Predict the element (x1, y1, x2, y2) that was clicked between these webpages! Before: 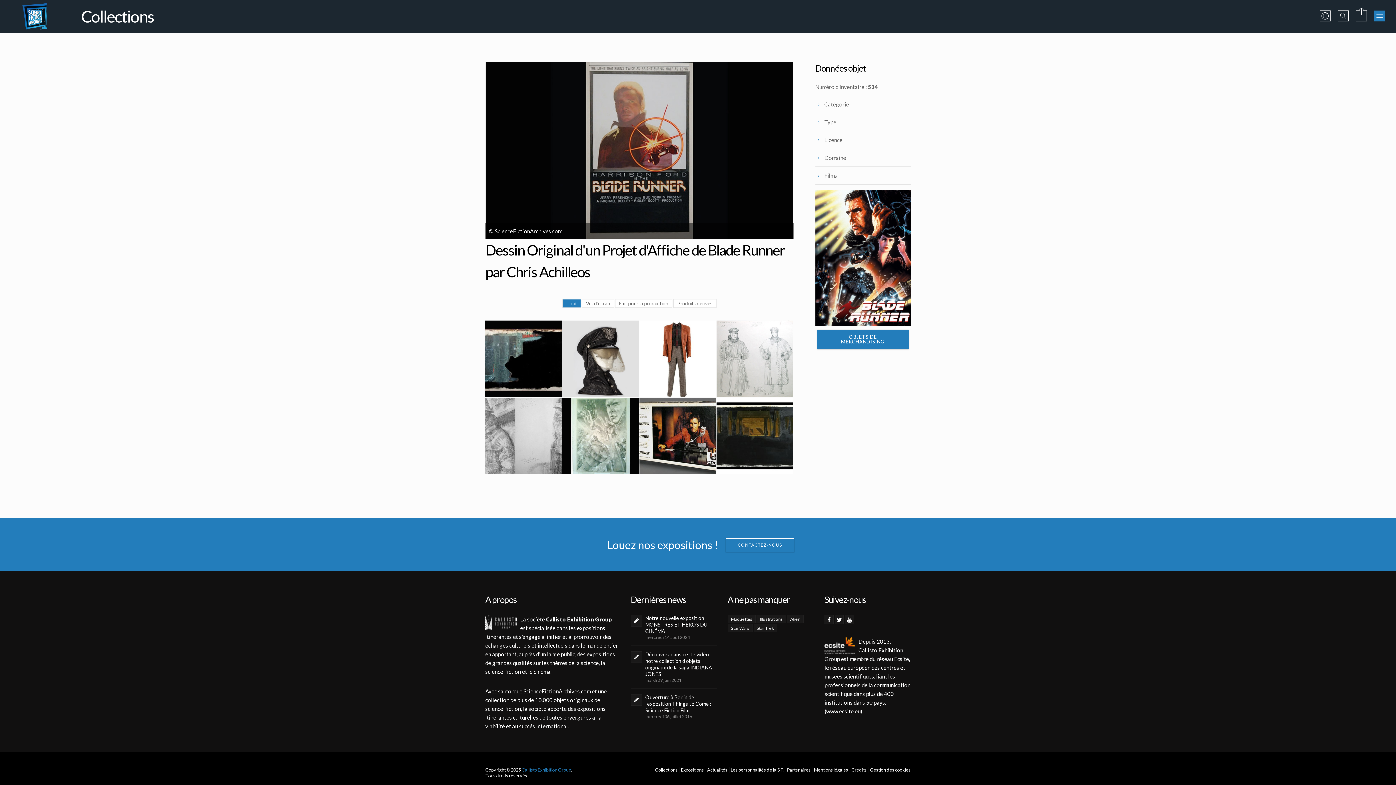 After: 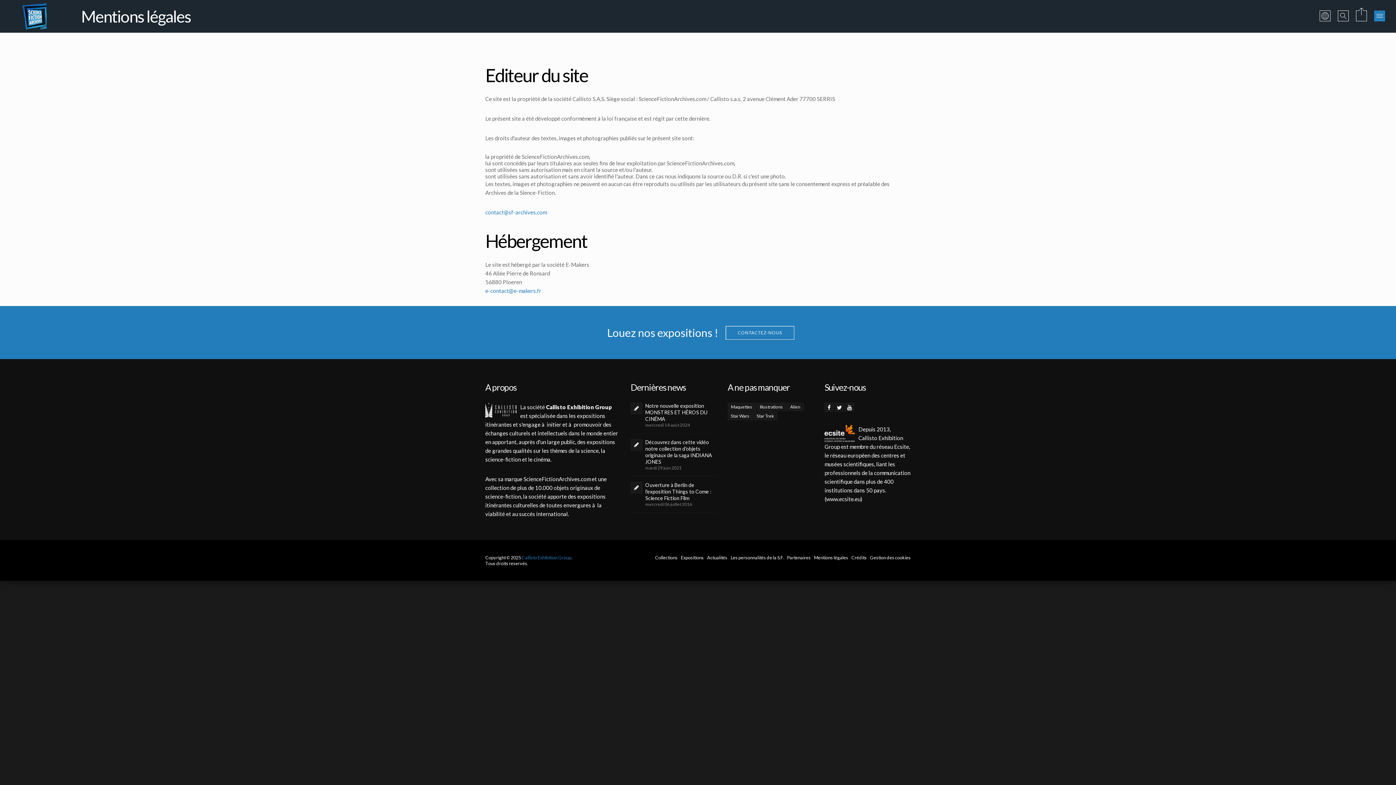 Action: bbox: (814, 767, 848, 773) label: Mentions légales